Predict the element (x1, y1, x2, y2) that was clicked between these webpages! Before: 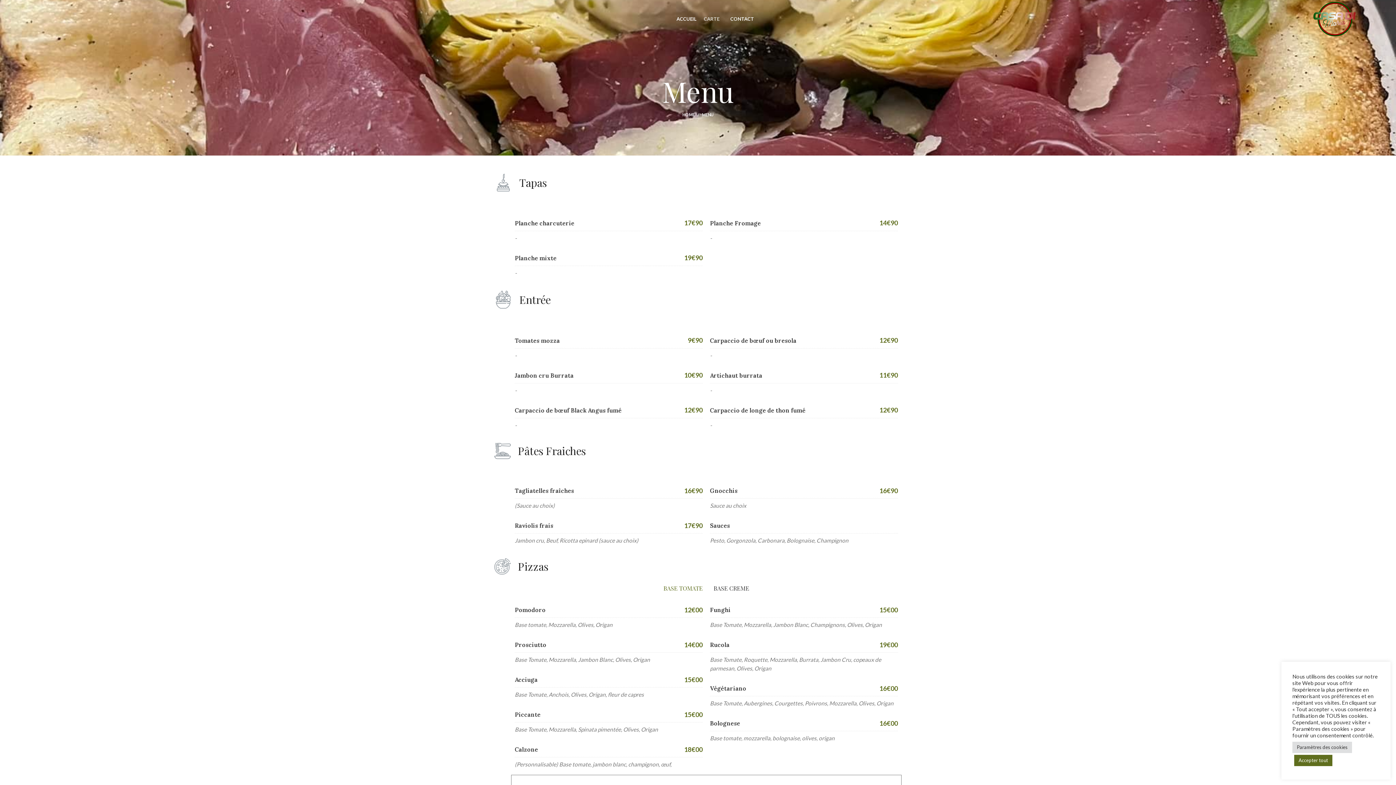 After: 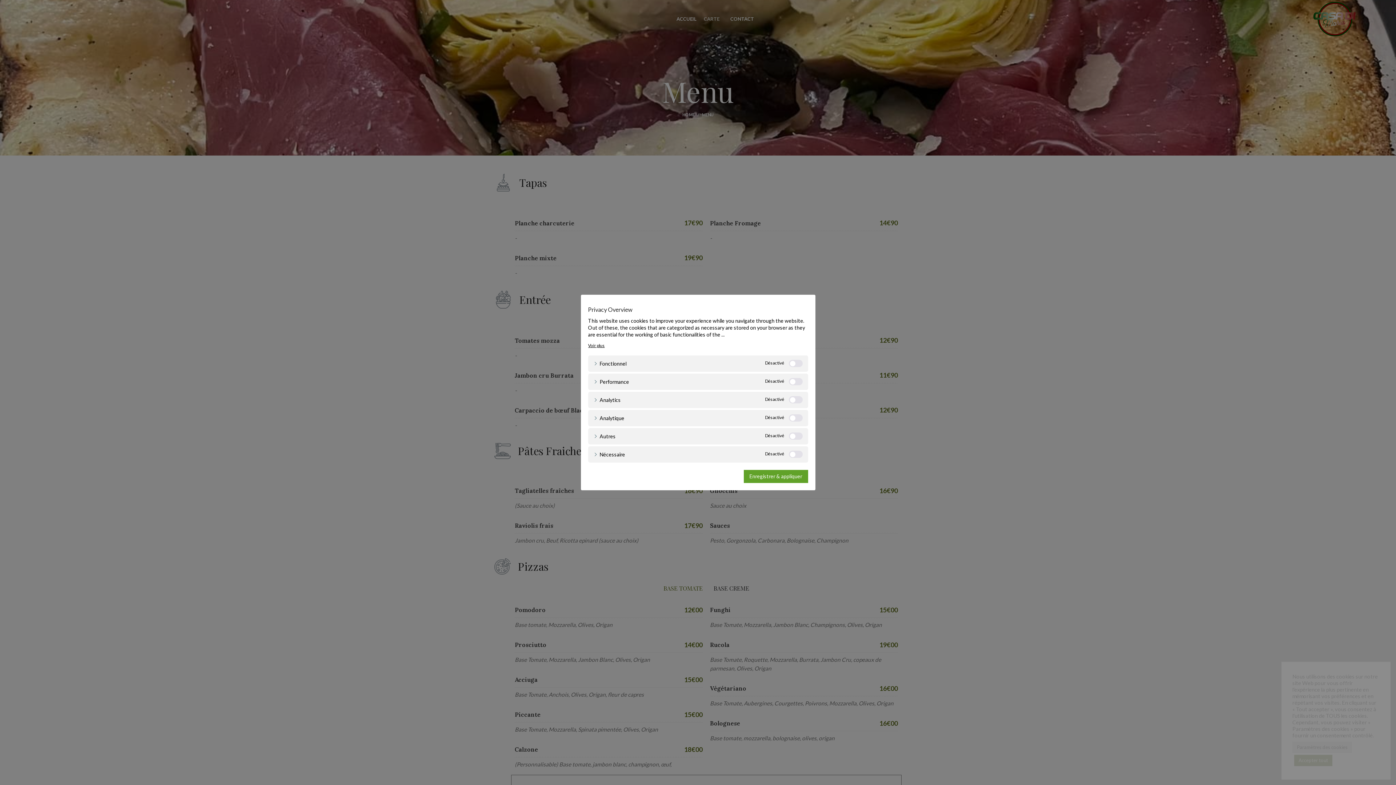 Action: bbox: (1292, 742, 1352, 753) label: Paramètres des cookies